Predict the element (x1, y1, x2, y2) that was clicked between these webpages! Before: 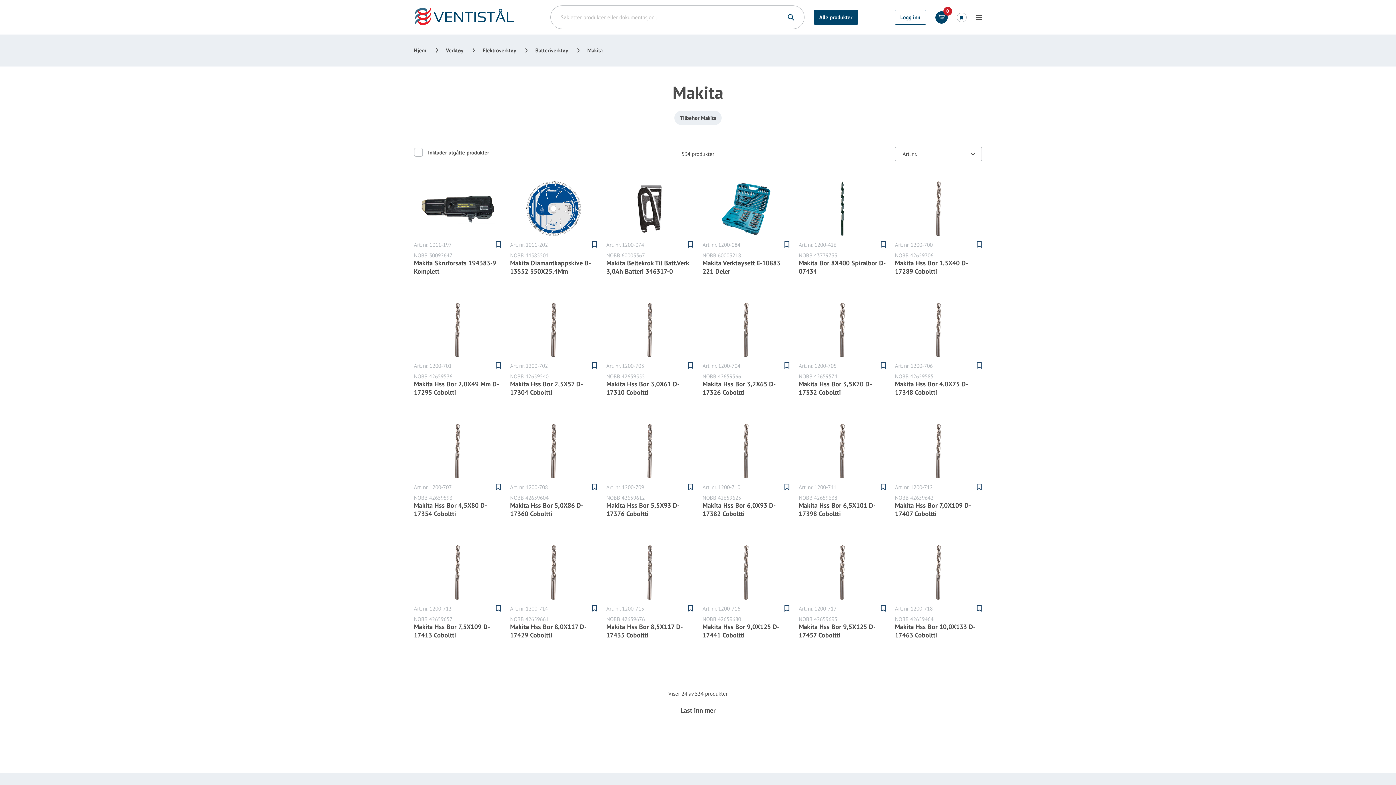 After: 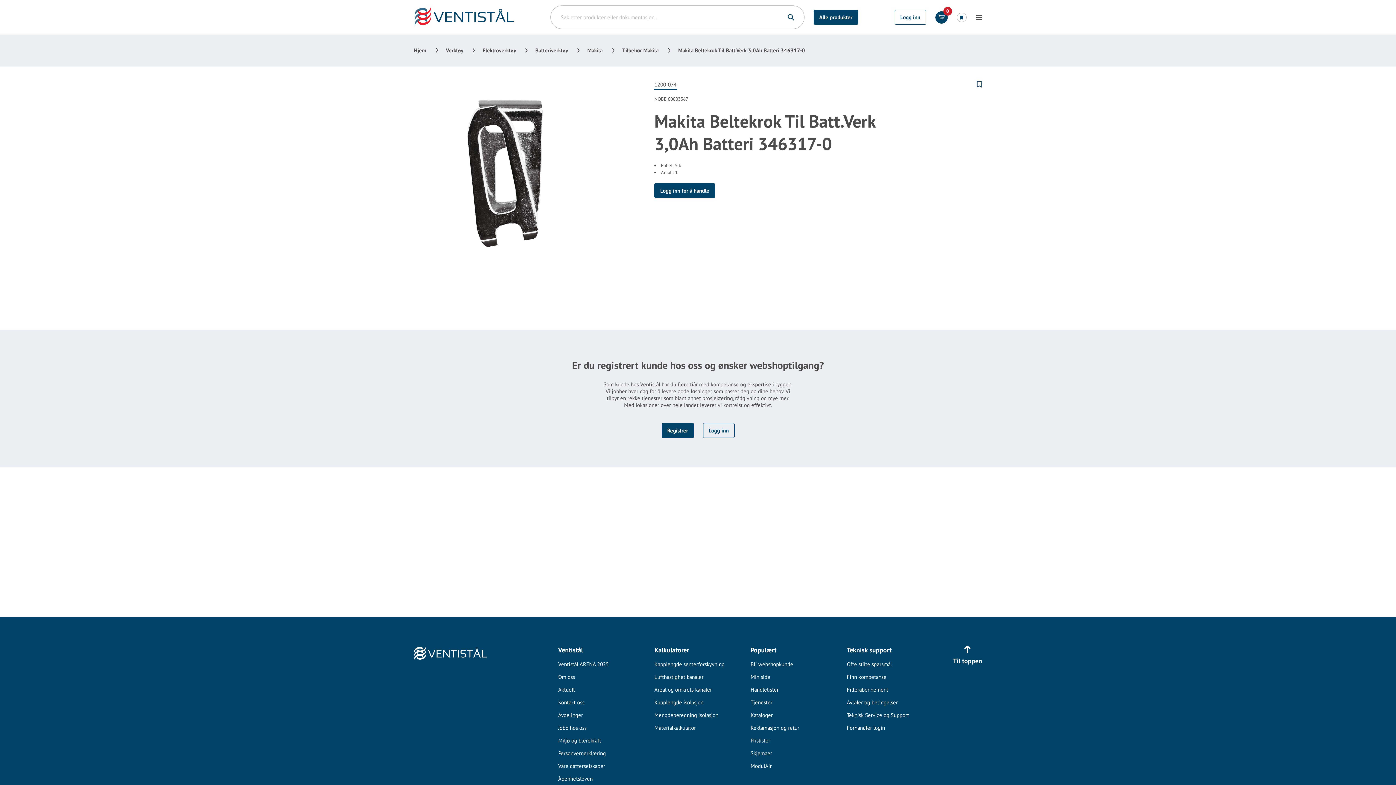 Action: bbox: (606, 176, 693, 275) label: Art. nr. 1200-074
NOBB 60003367
Makita Beltekrok Til Batt.Verk 3,0Ah Batteri 346317-0